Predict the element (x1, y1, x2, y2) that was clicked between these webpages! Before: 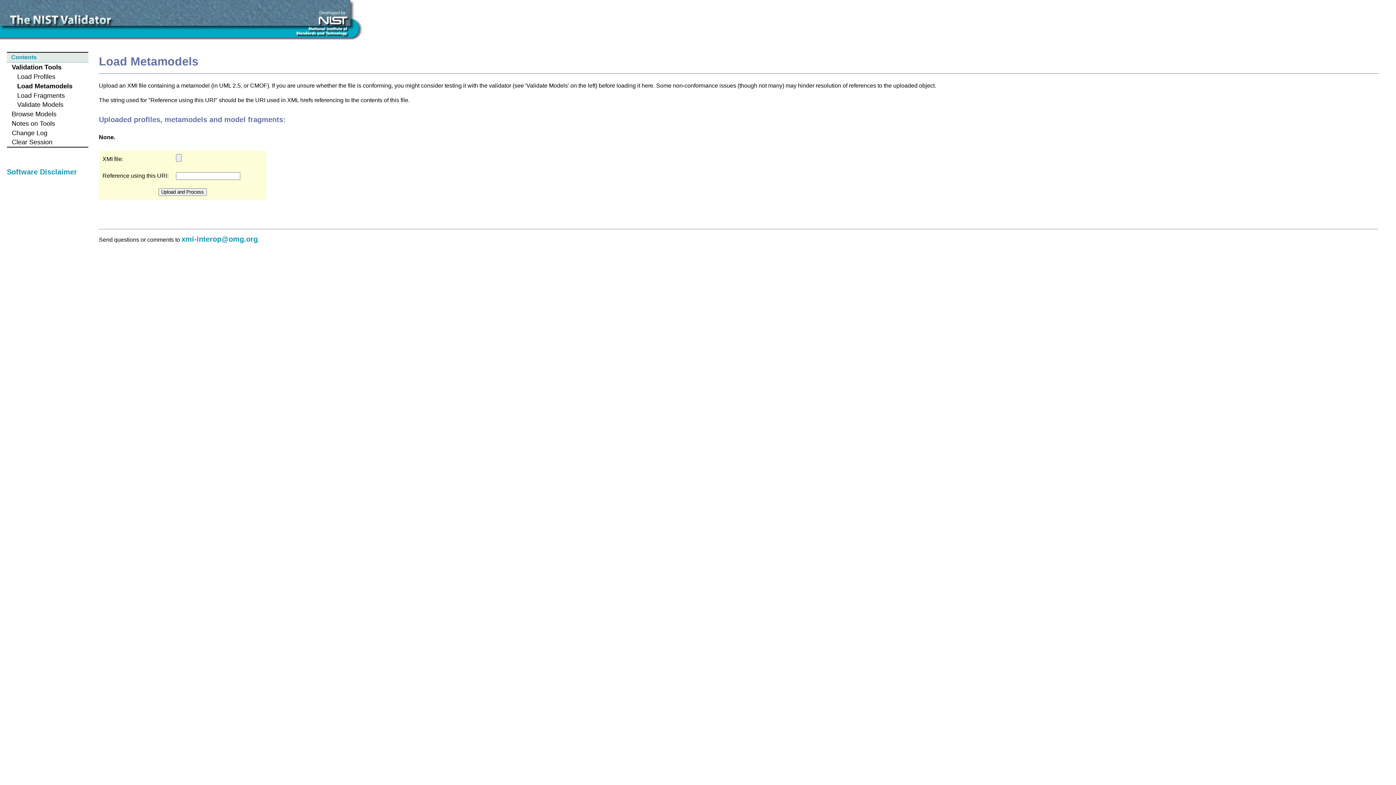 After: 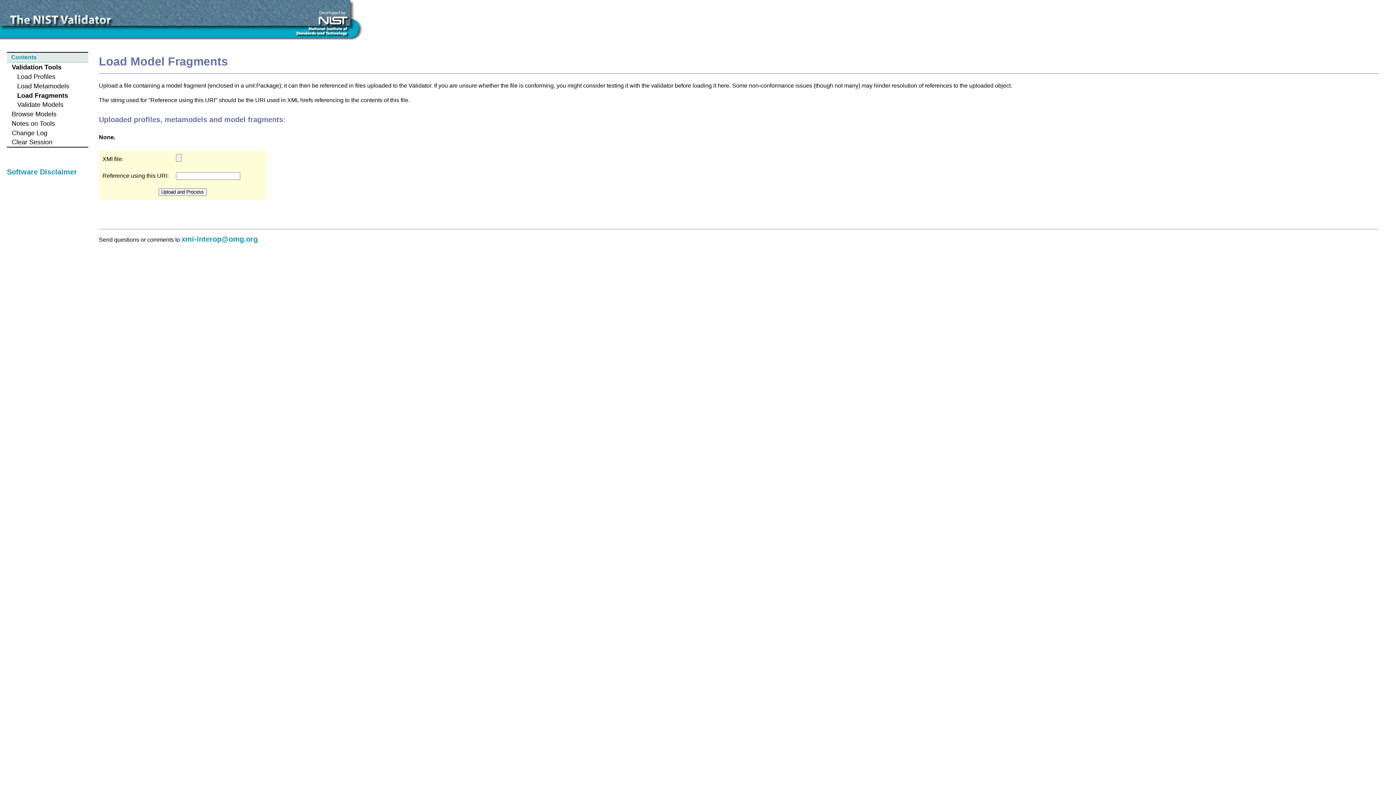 Action: bbox: (6, 90, 88, 100) label:    Load Fragments